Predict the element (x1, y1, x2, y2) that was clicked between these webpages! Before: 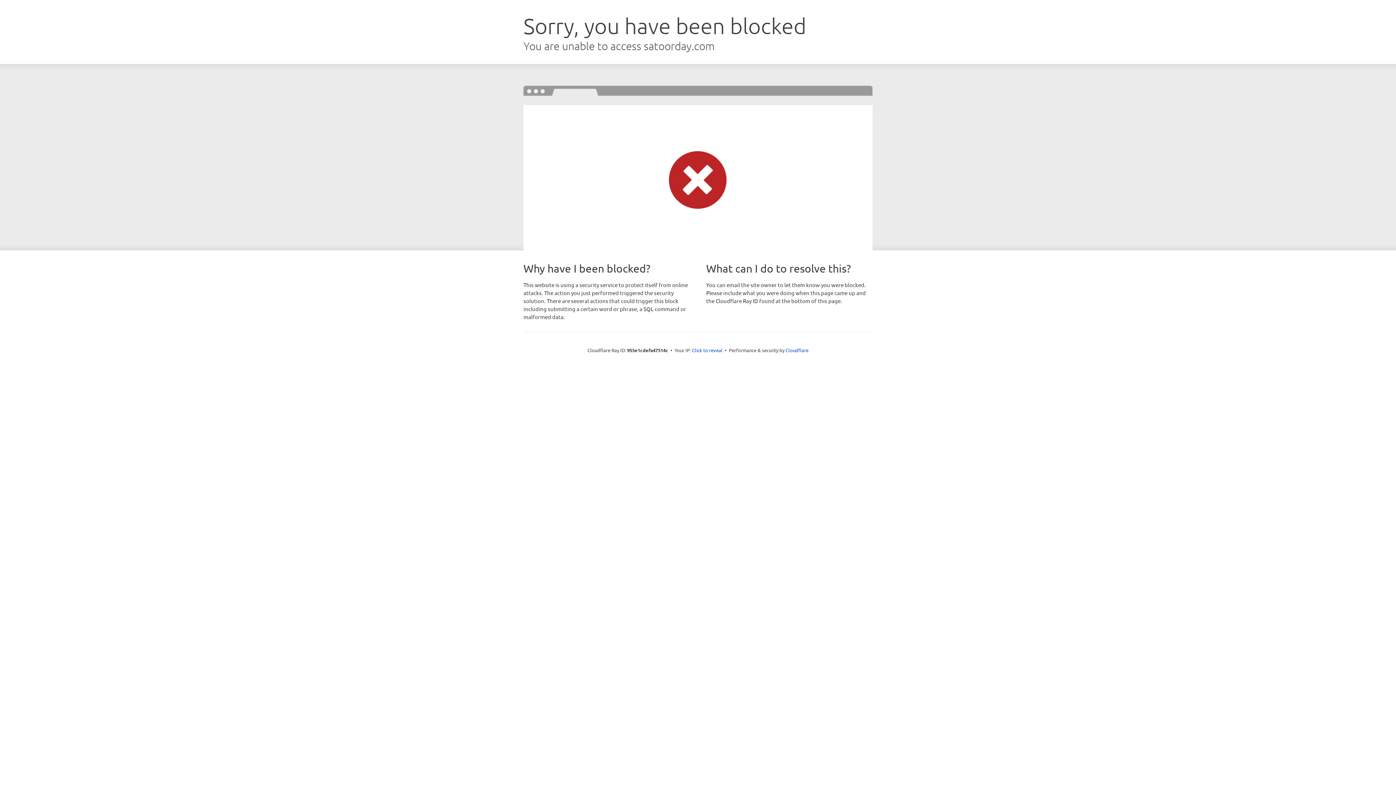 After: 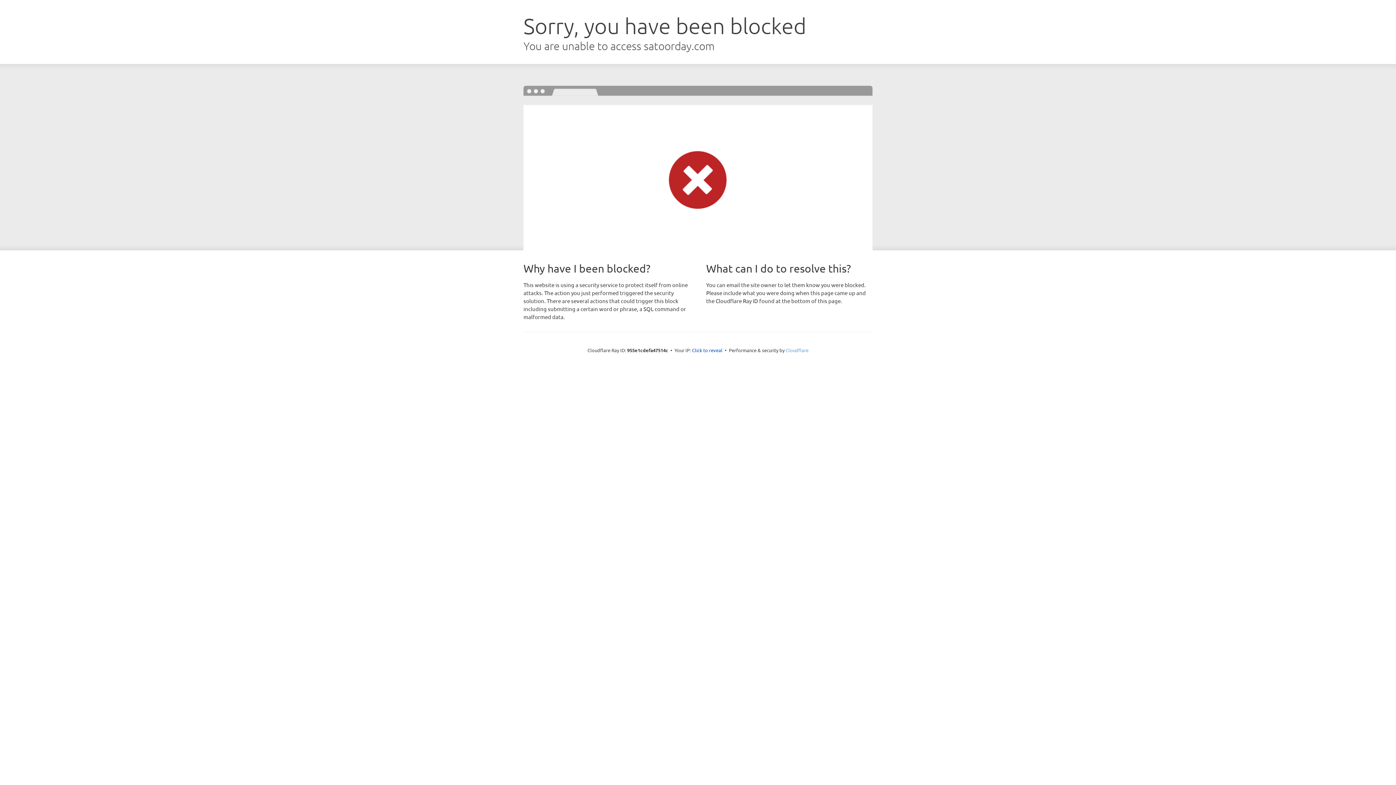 Action: bbox: (785, 347, 808, 353) label: Cloudflare